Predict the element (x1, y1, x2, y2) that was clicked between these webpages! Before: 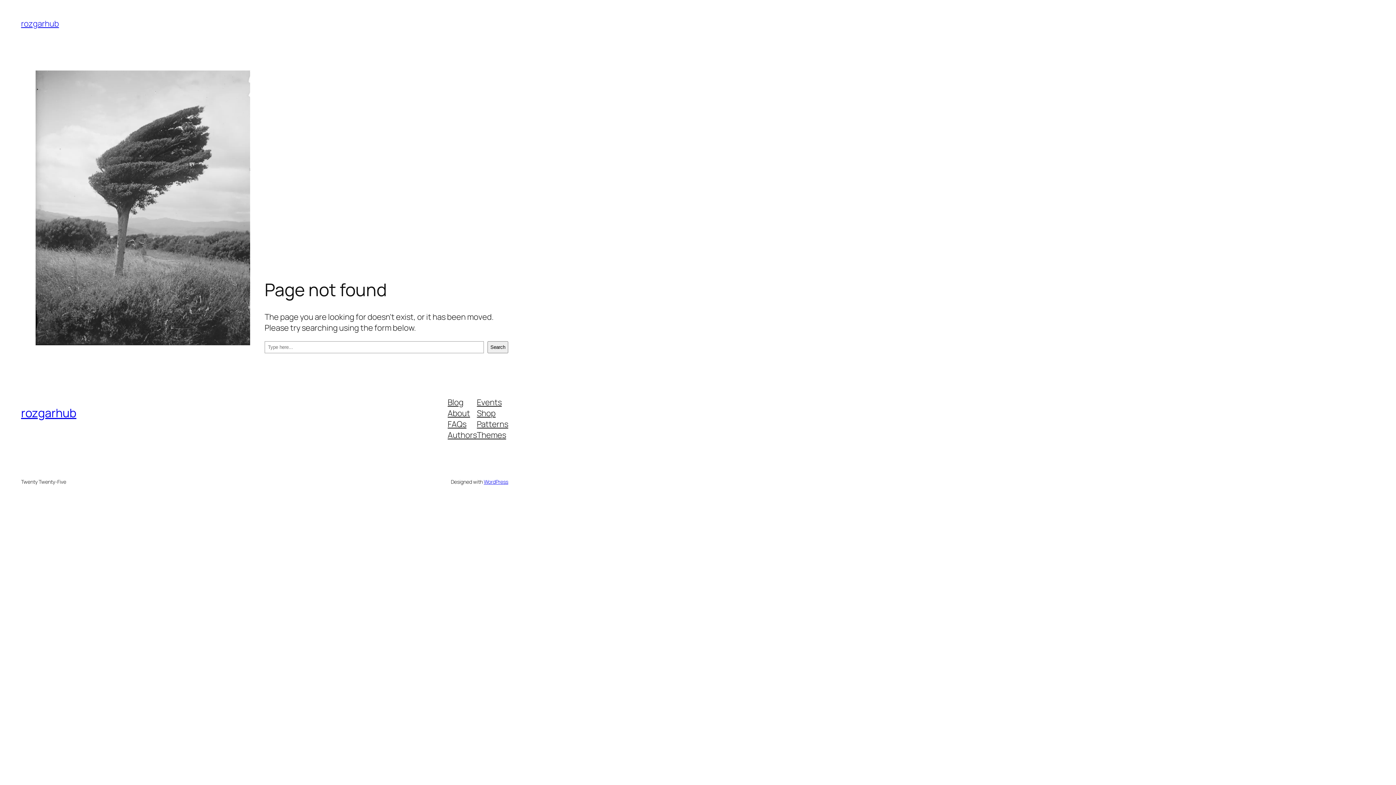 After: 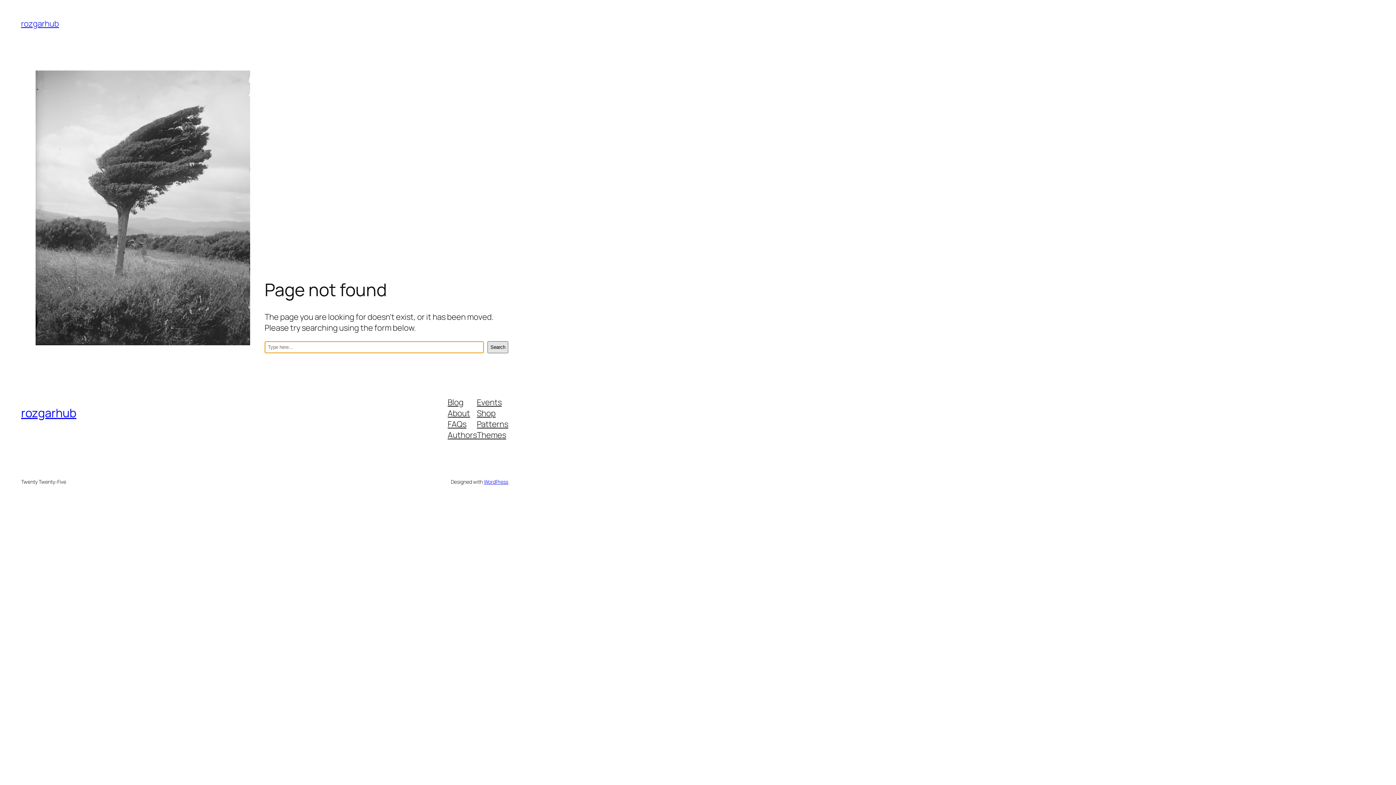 Action: bbox: (487, 341, 508, 353) label: Search